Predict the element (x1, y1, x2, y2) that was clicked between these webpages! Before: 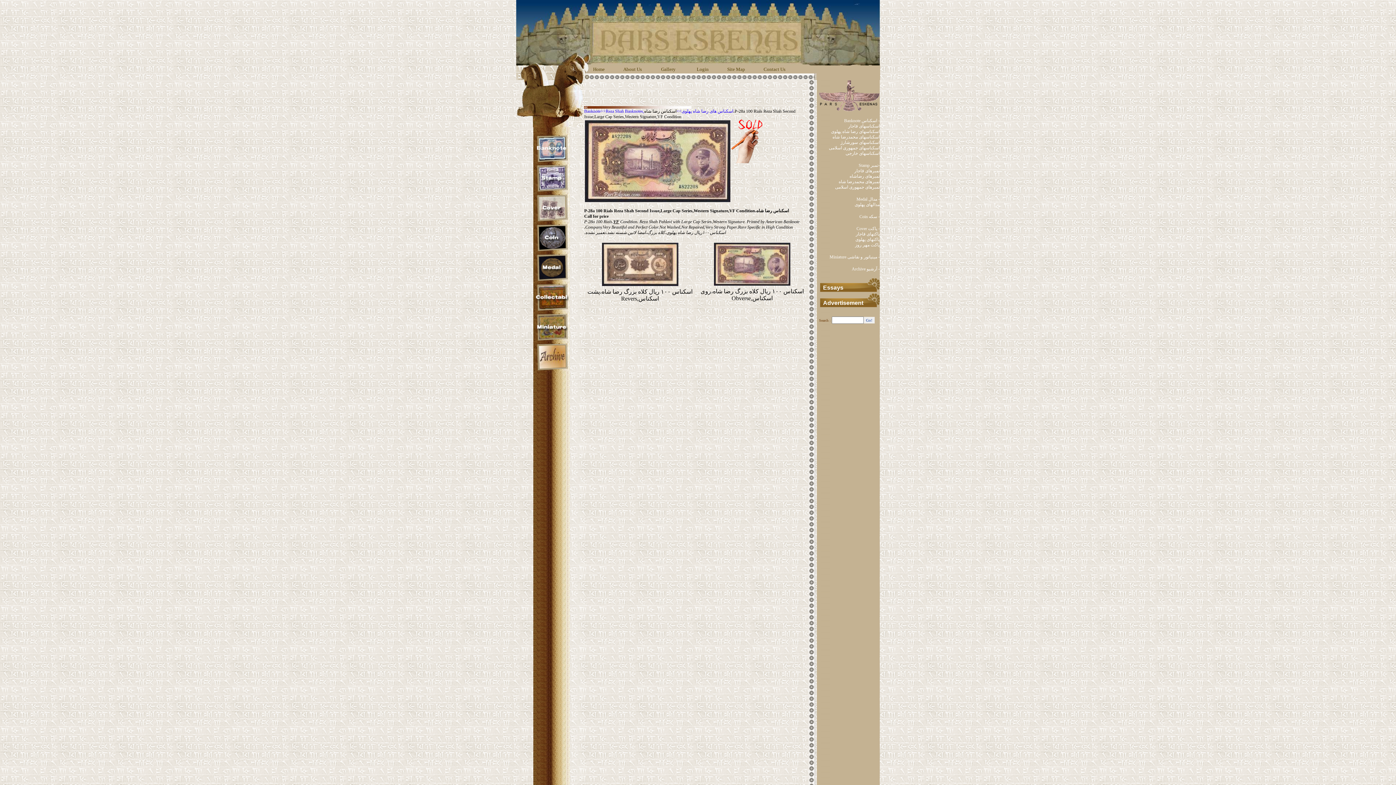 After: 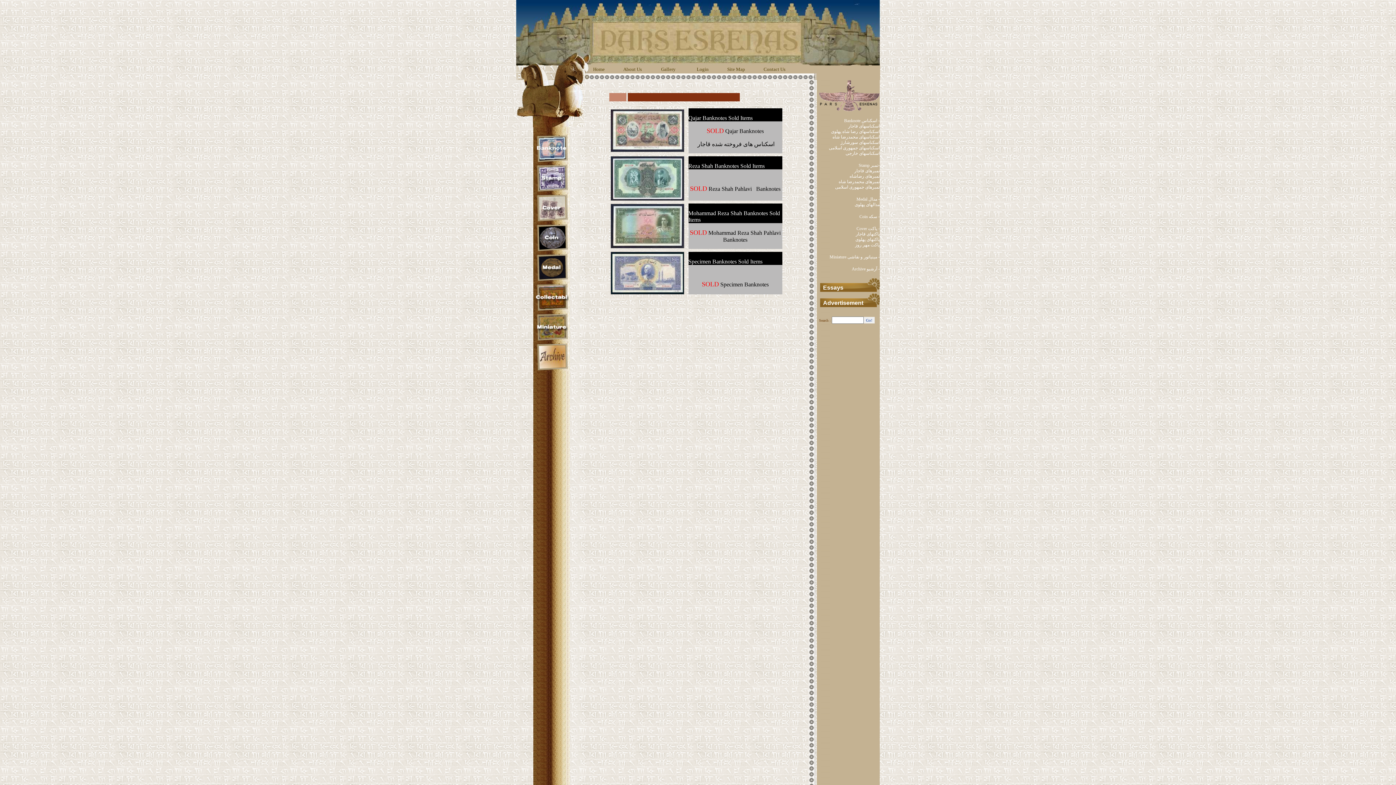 Action: bbox: (852, 266, 880, 271) label: Archive آرشیو -